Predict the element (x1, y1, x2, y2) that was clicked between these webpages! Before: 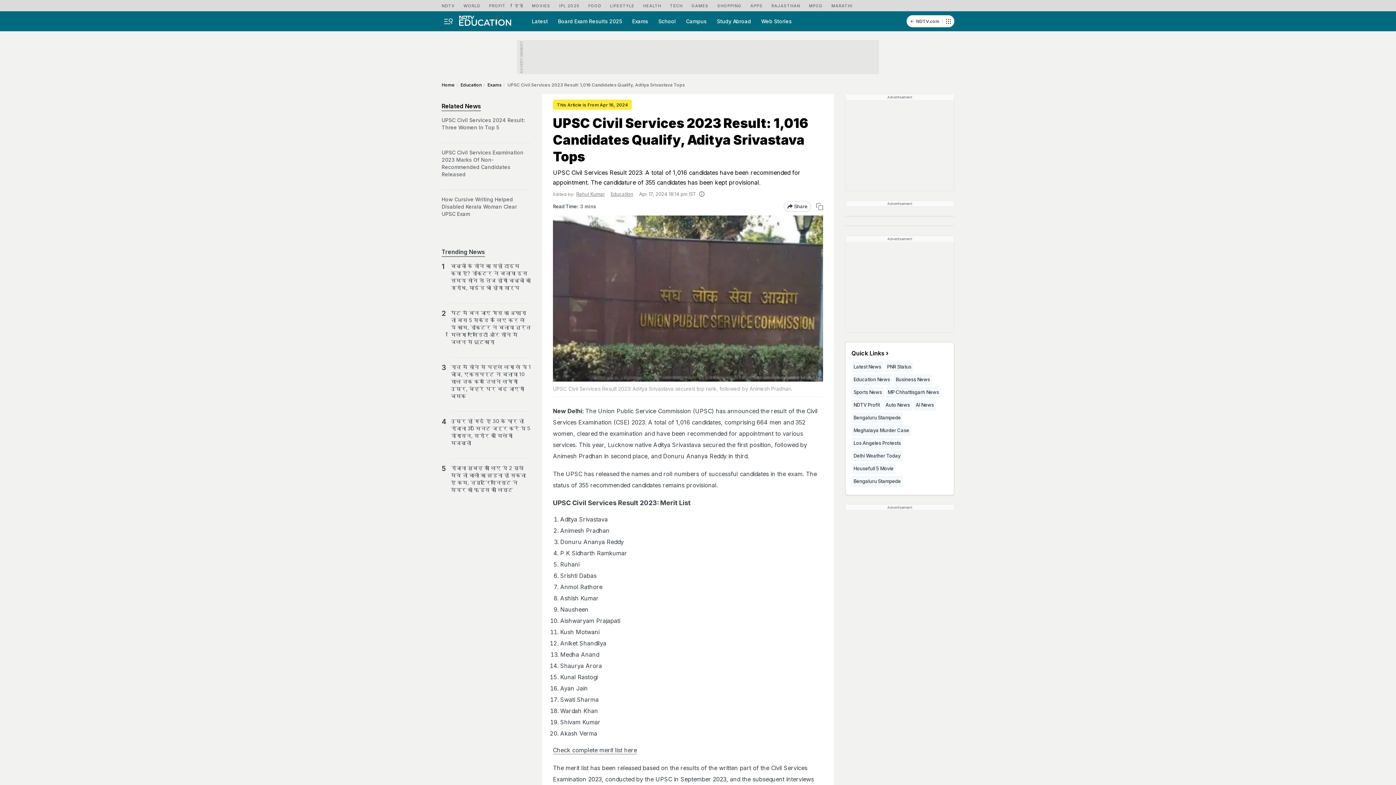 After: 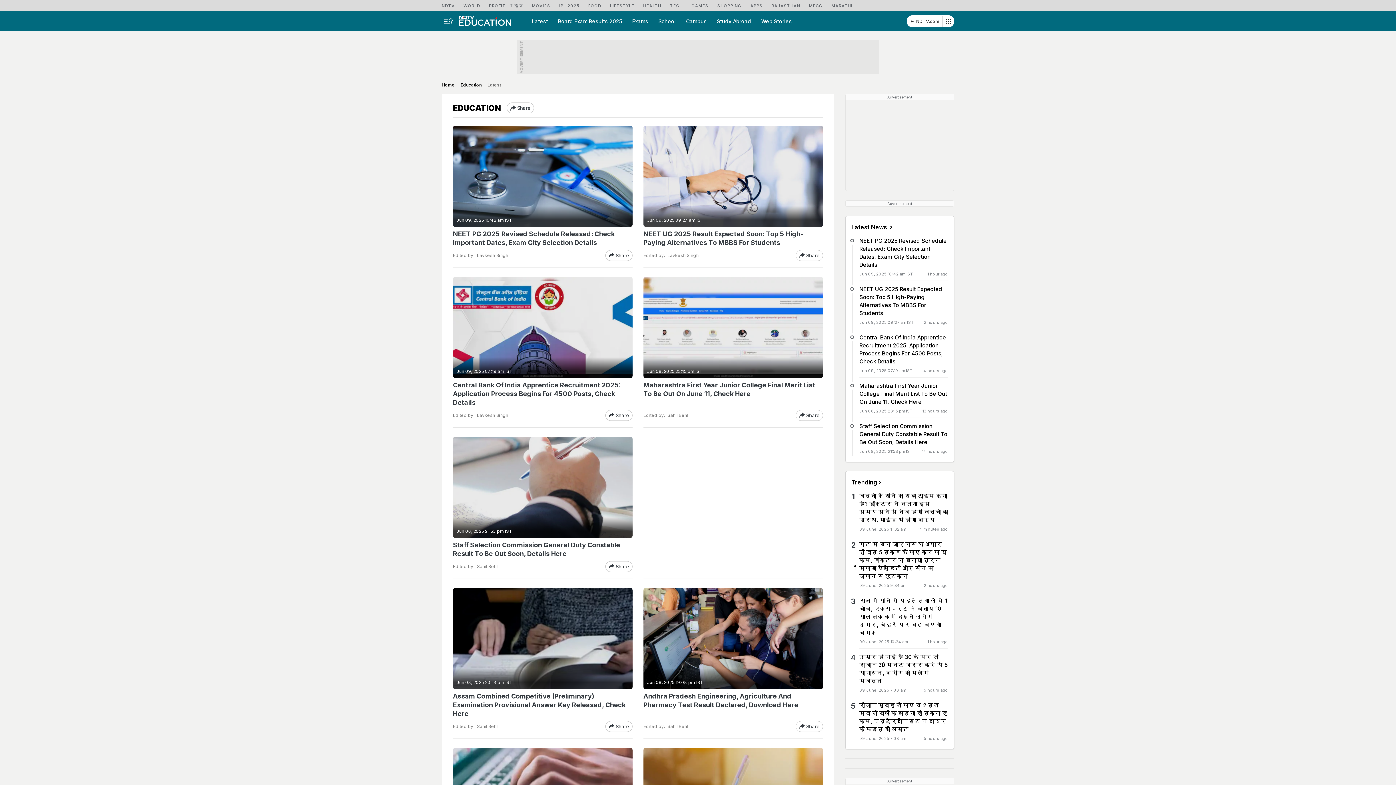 Action: label: Latest bbox: (529, 11, 550, 31)